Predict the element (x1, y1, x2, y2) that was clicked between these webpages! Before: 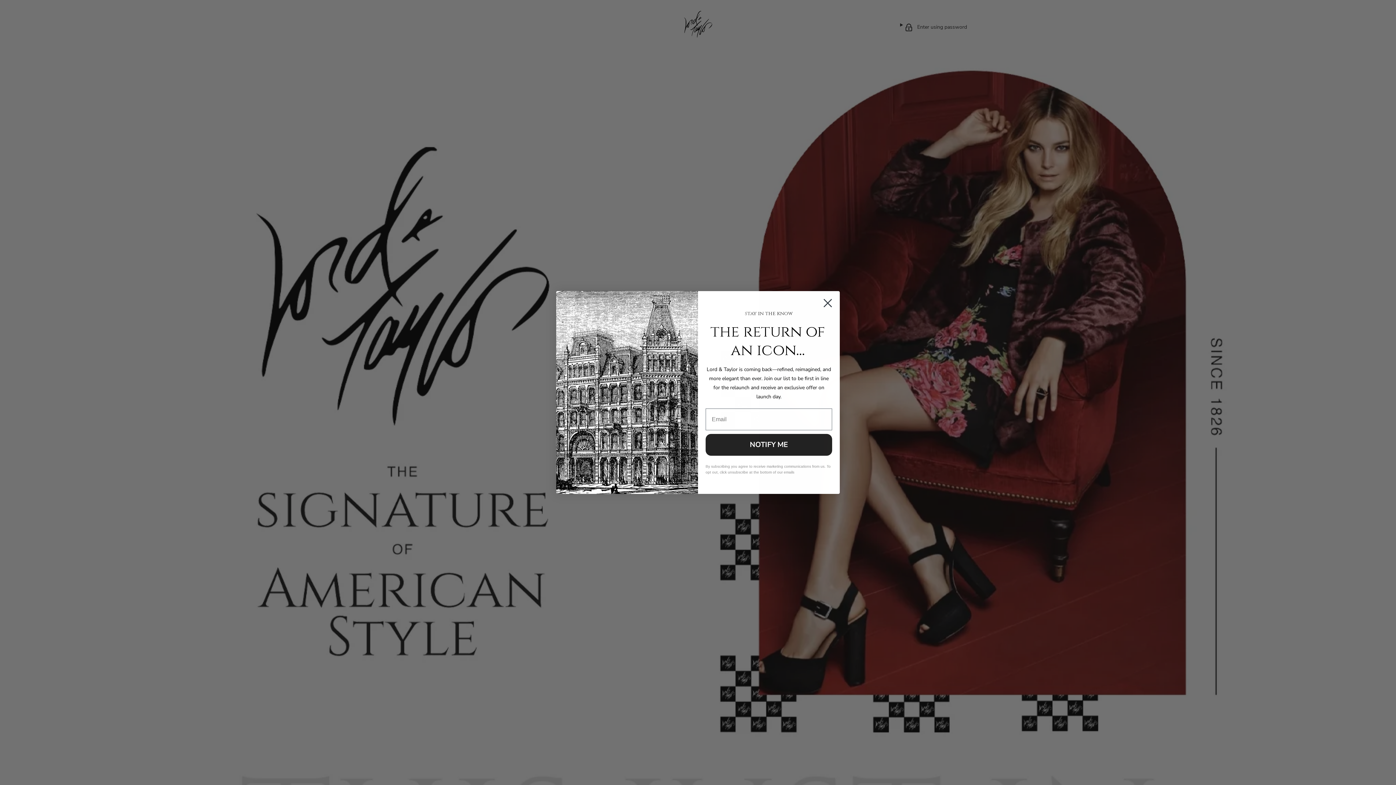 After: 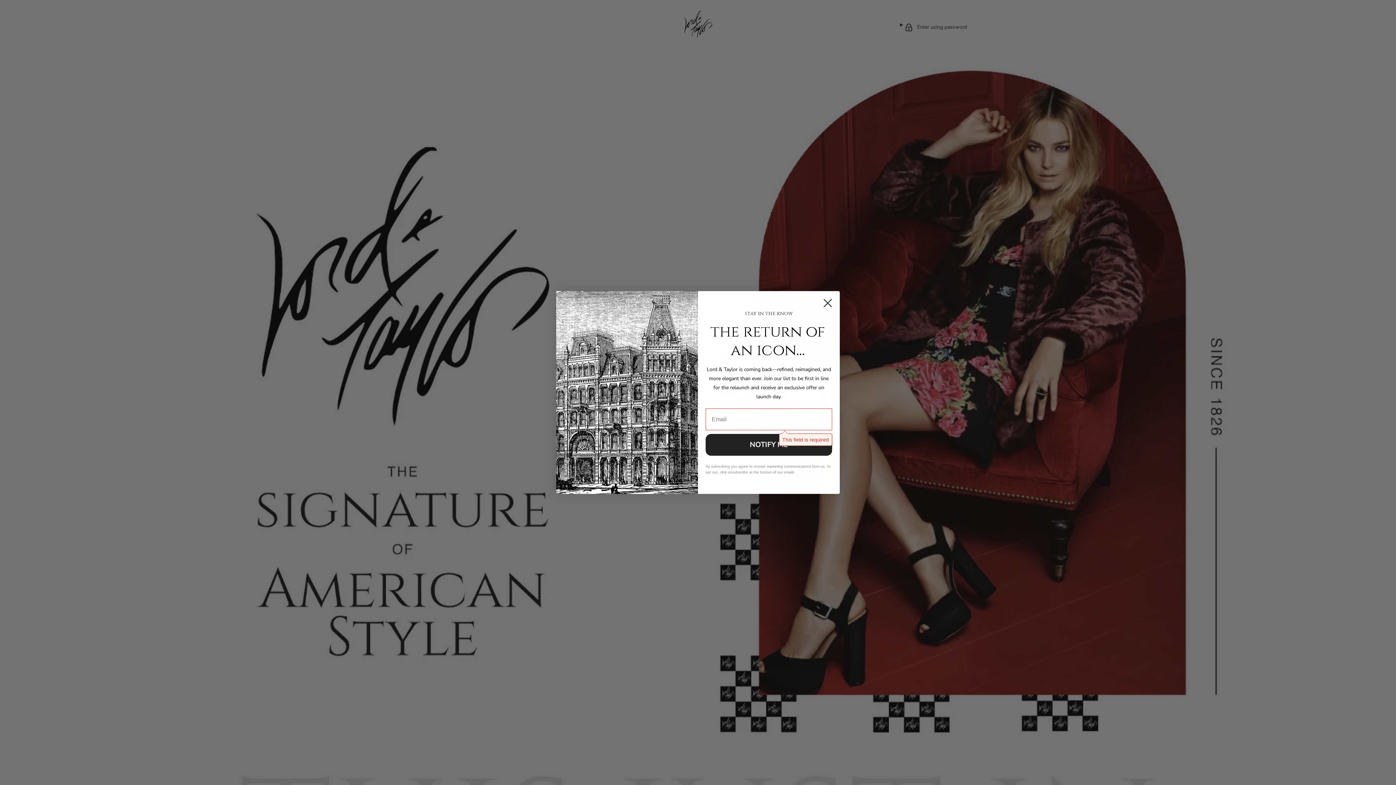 Action: bbox: (705, 454, 832, 475) label: NOTIFY ME